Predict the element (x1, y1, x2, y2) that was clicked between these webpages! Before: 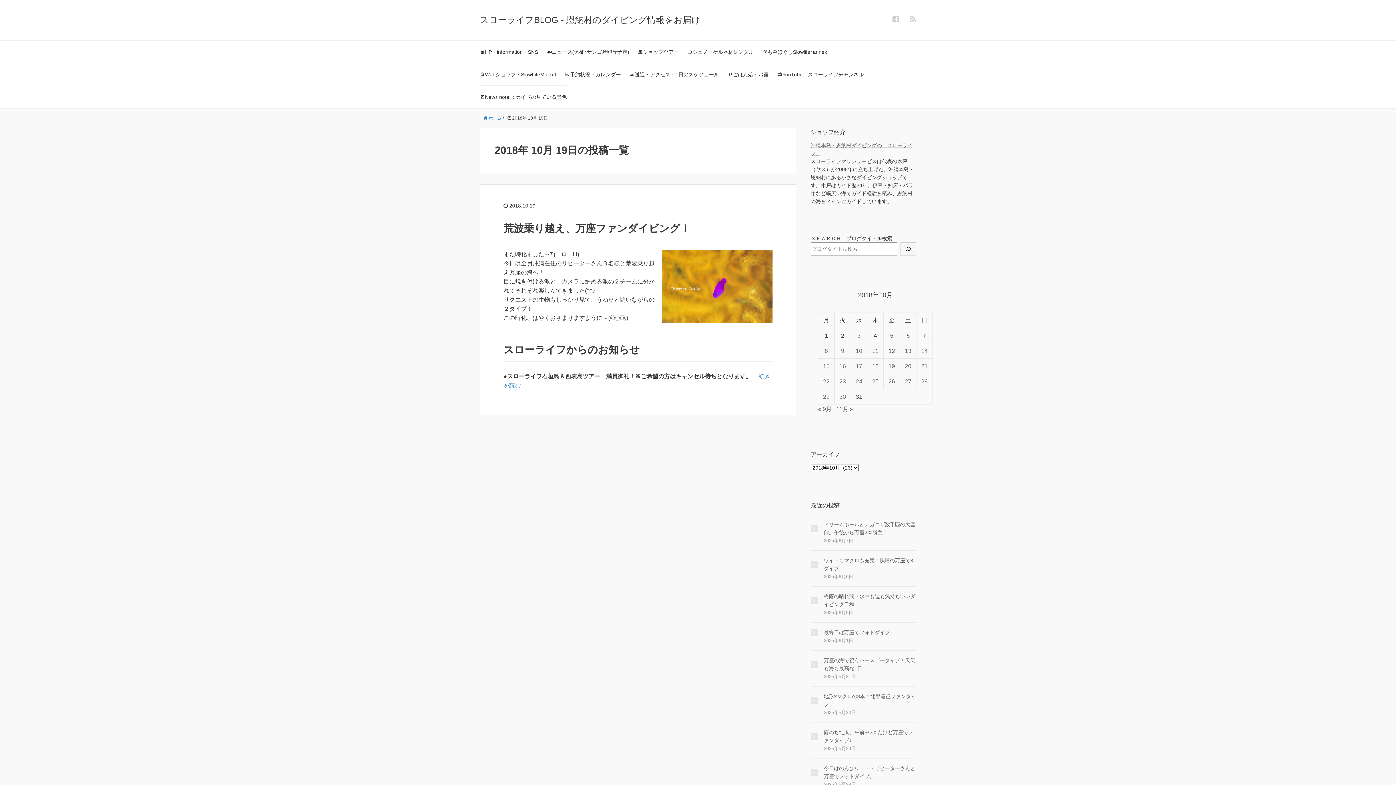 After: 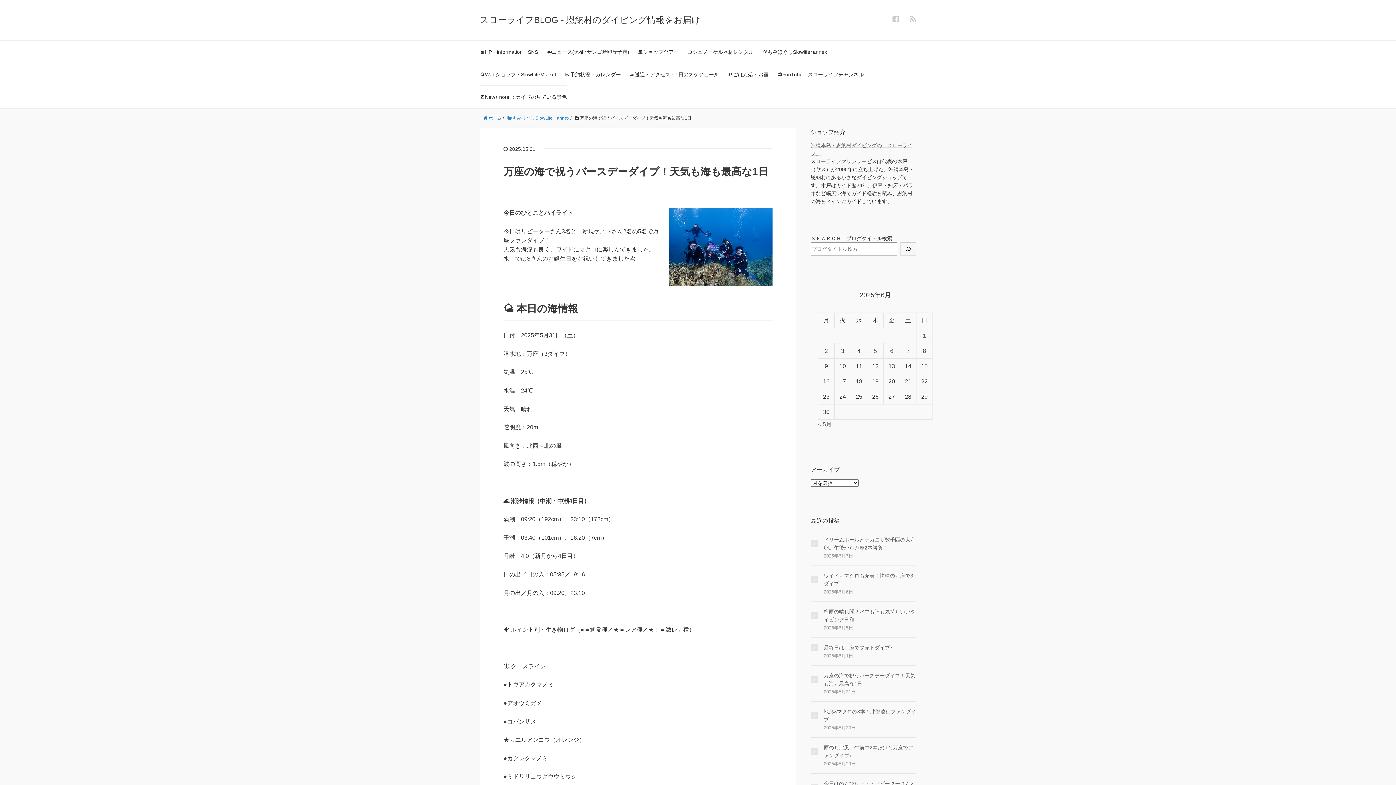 Action: bbox: (810, 656, 916, 672) label: 万座の海で祝うバースデーダイブ！天気も海も最高な1日